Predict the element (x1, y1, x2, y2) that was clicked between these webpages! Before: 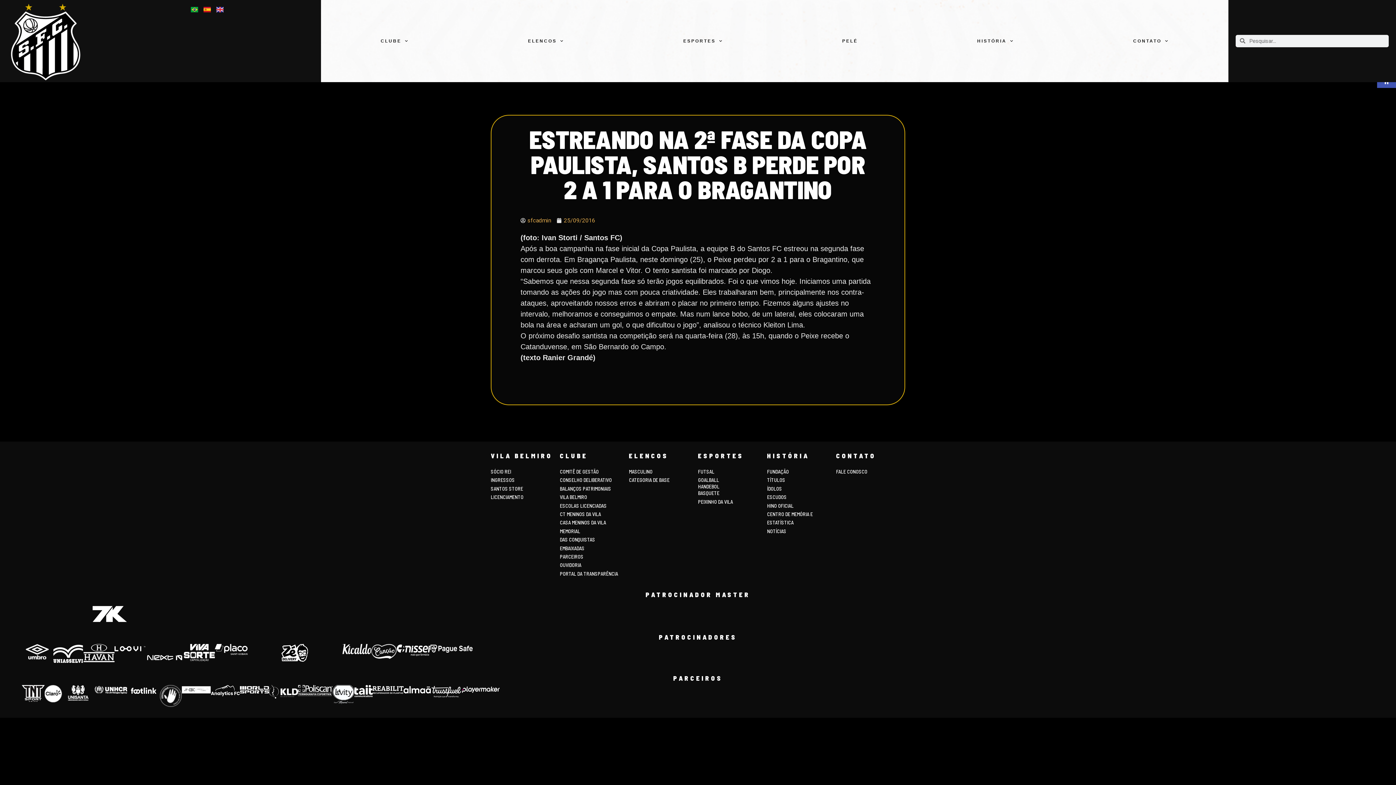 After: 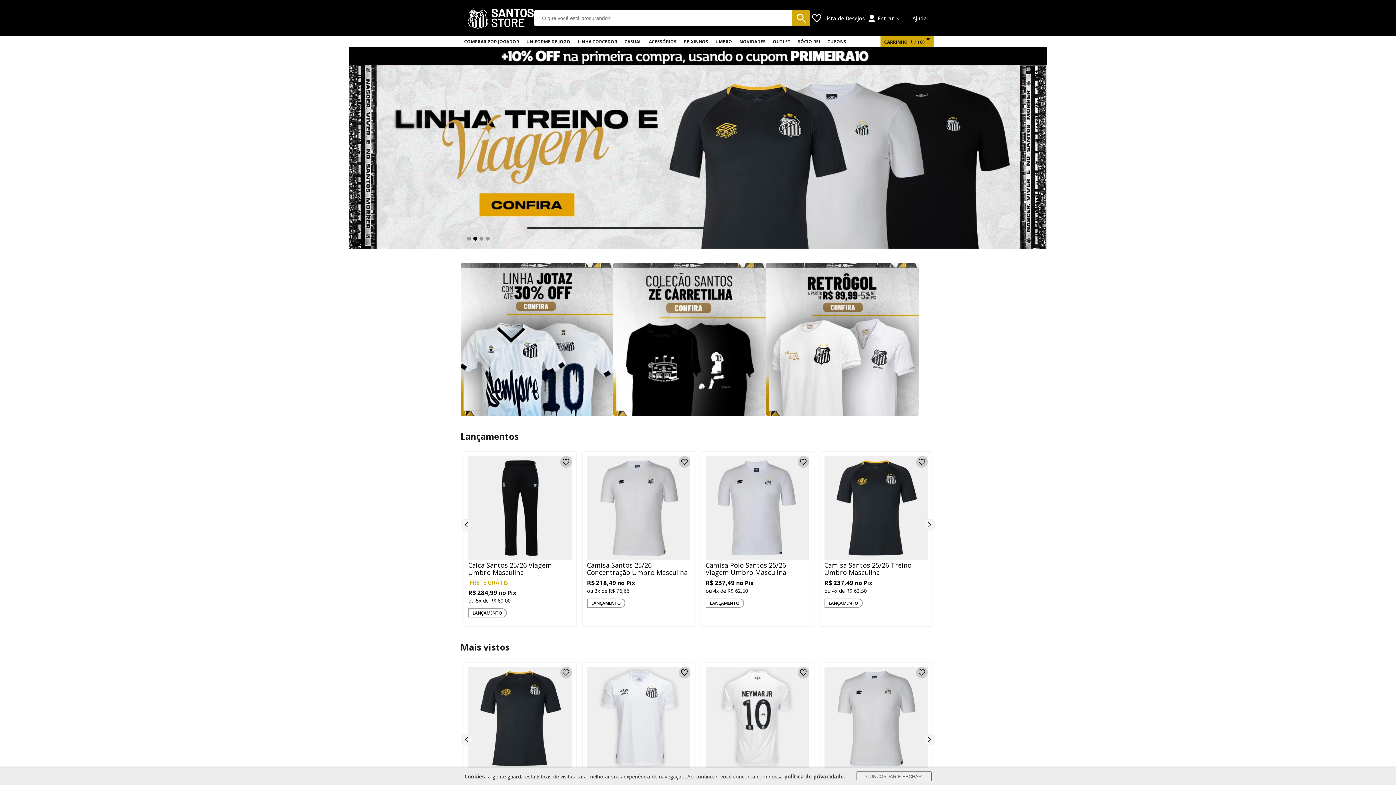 Action: bbox: (490, 485, 523, 491) label: SANTOS STORE